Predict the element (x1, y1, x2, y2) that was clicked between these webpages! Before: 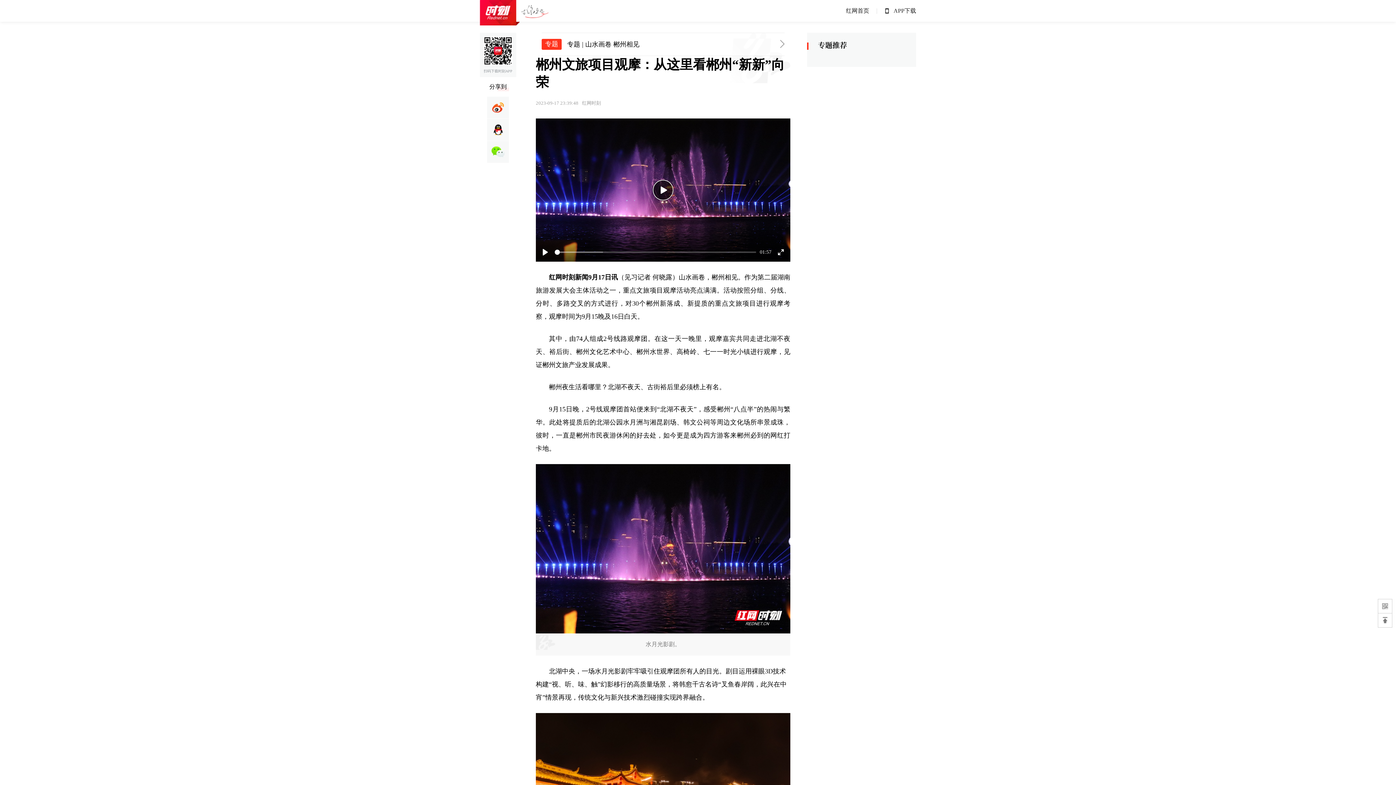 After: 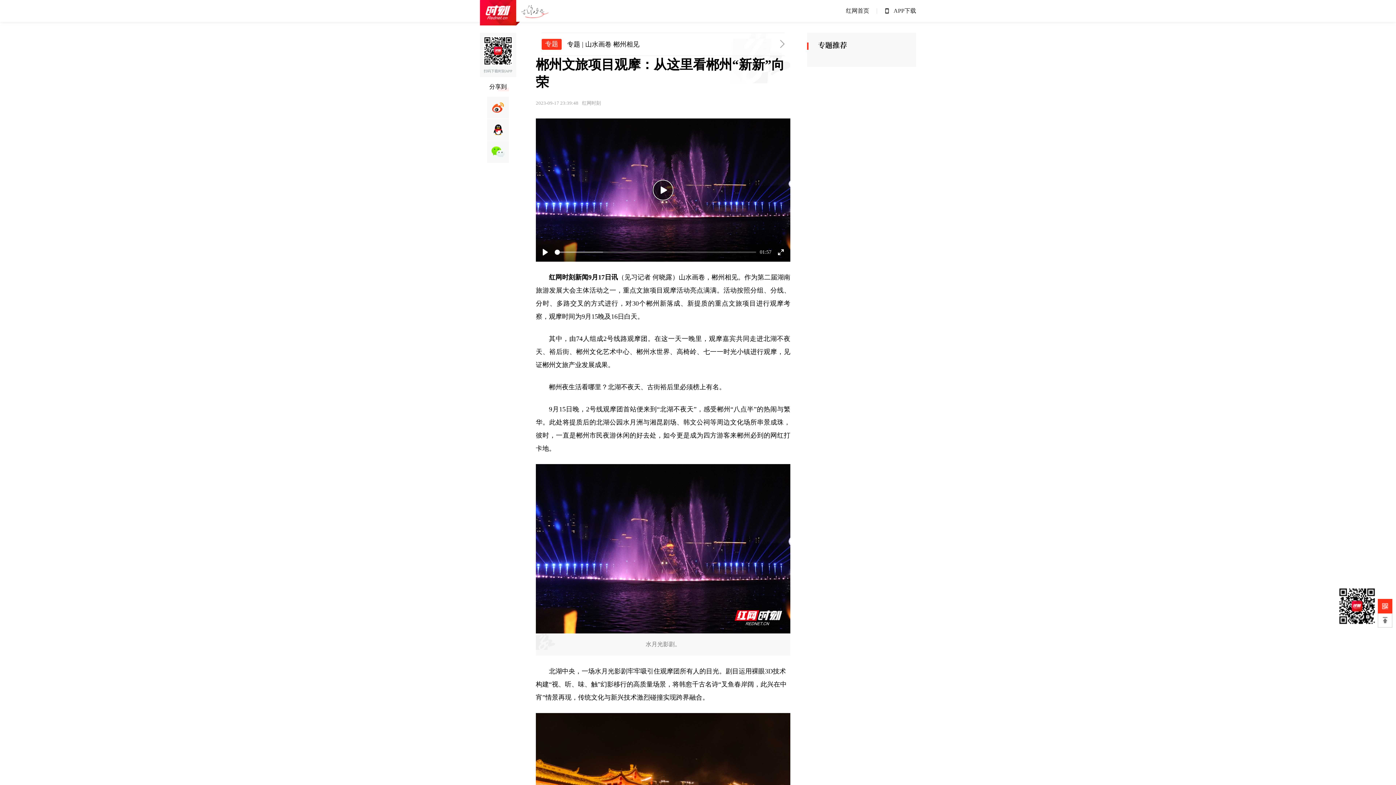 Action: bbox: (1378, 599, 1392, 613)